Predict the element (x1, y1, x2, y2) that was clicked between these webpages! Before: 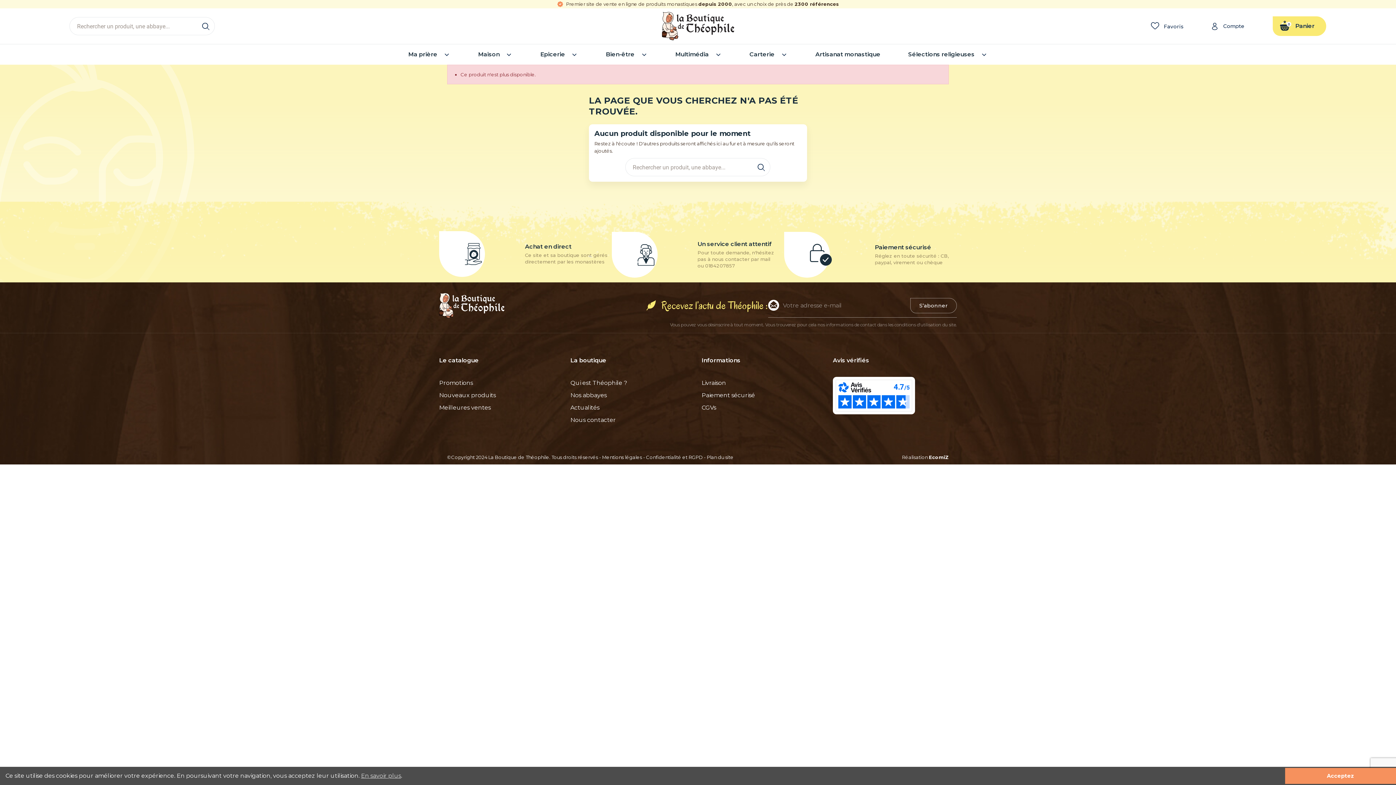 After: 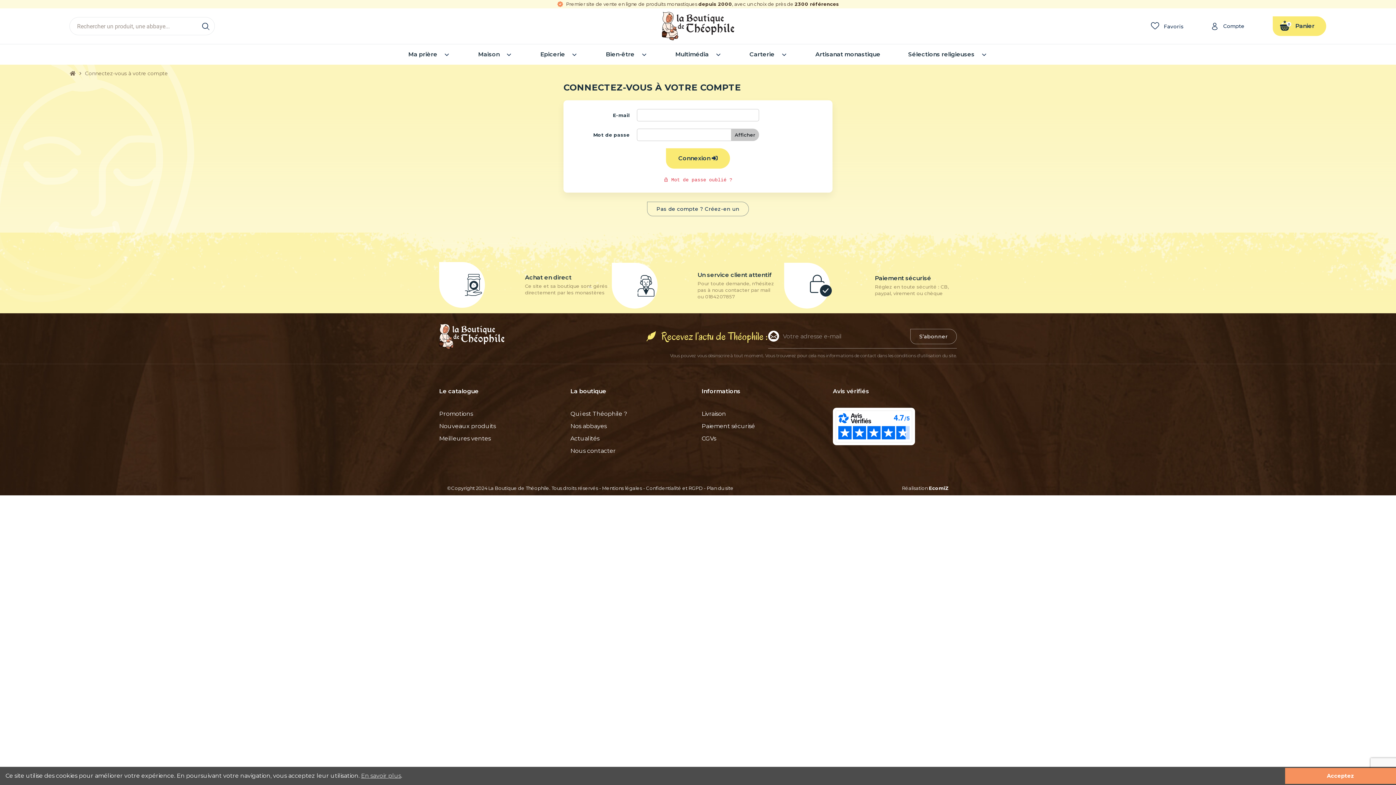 Action: bbox: (1151, 23, 1184, 29) label:  Favoris